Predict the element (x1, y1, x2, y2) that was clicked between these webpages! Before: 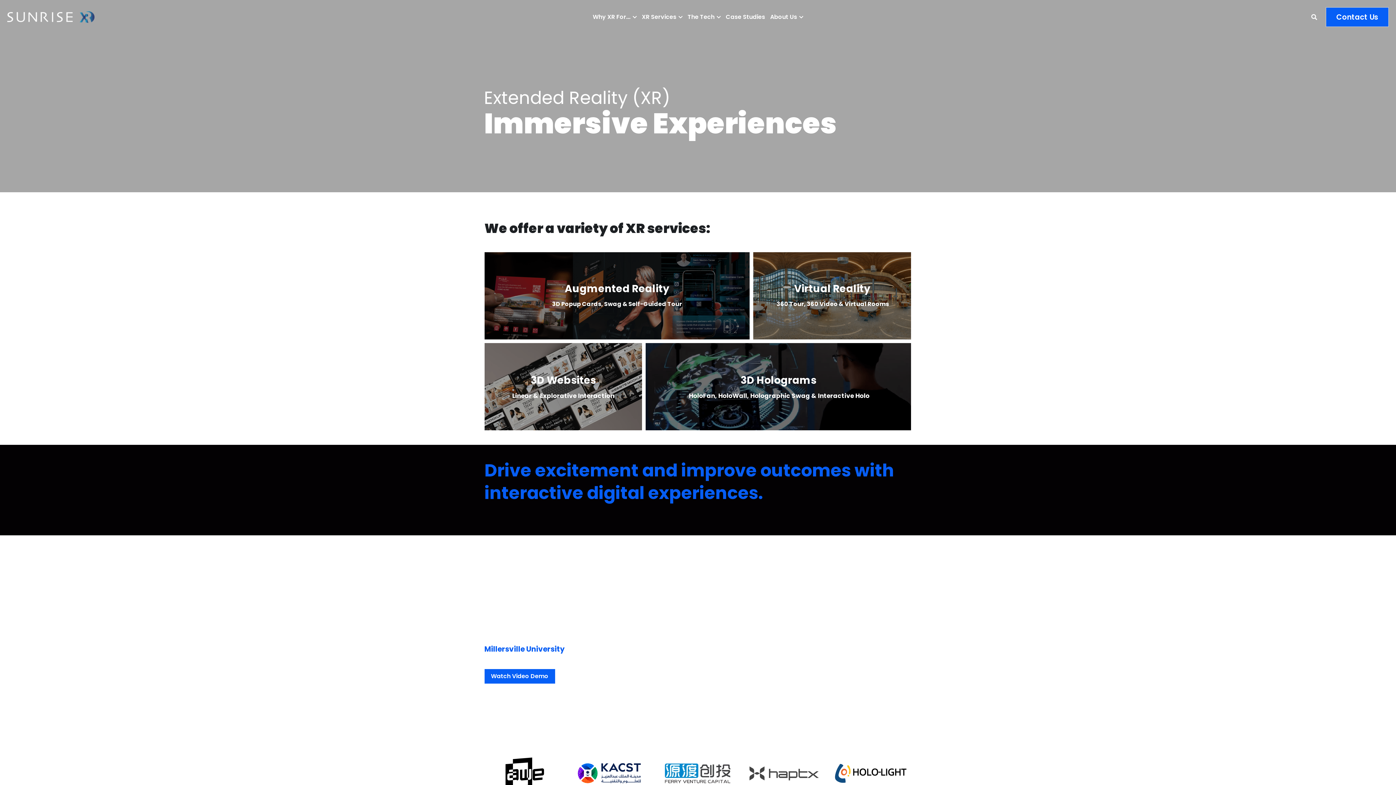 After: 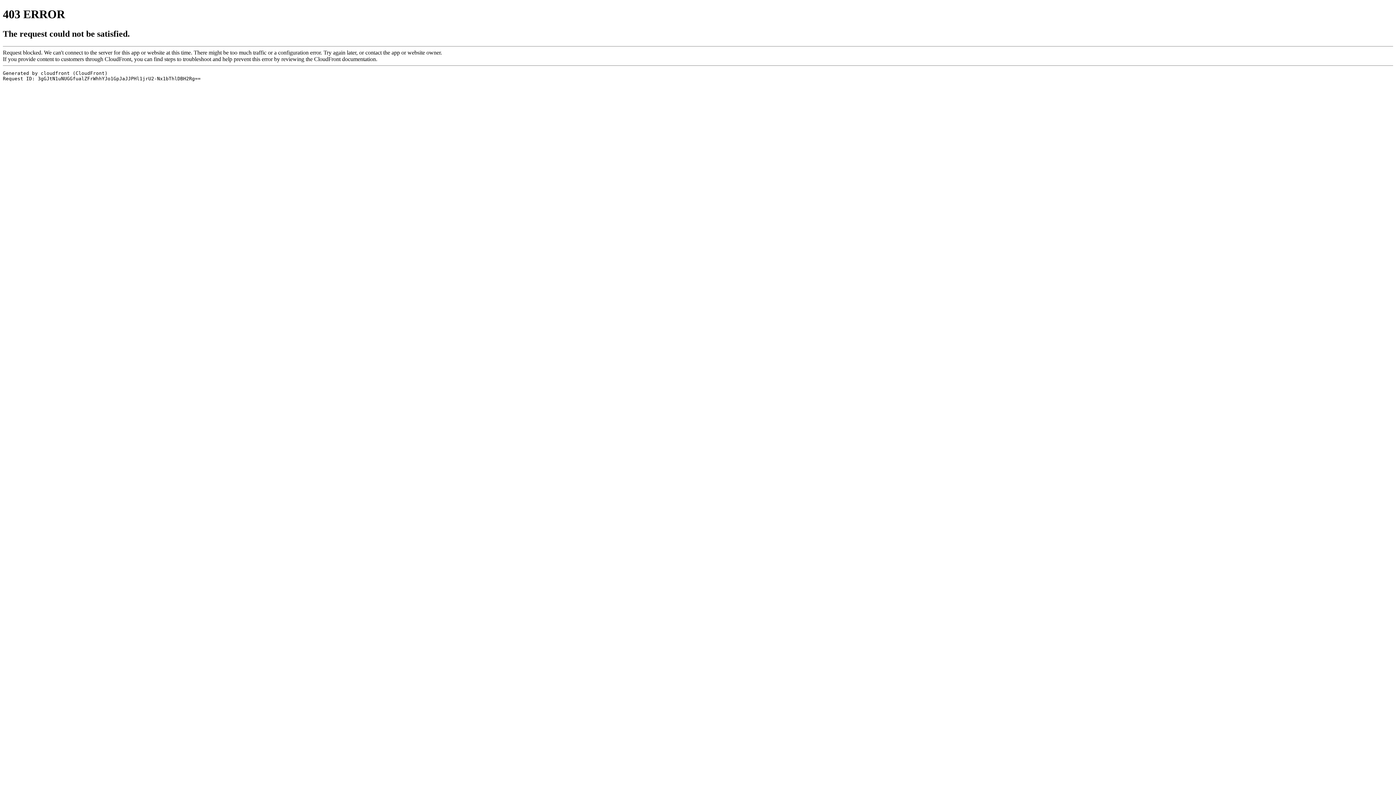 Action: bbox: (7, 13, 94, 19) label: image link